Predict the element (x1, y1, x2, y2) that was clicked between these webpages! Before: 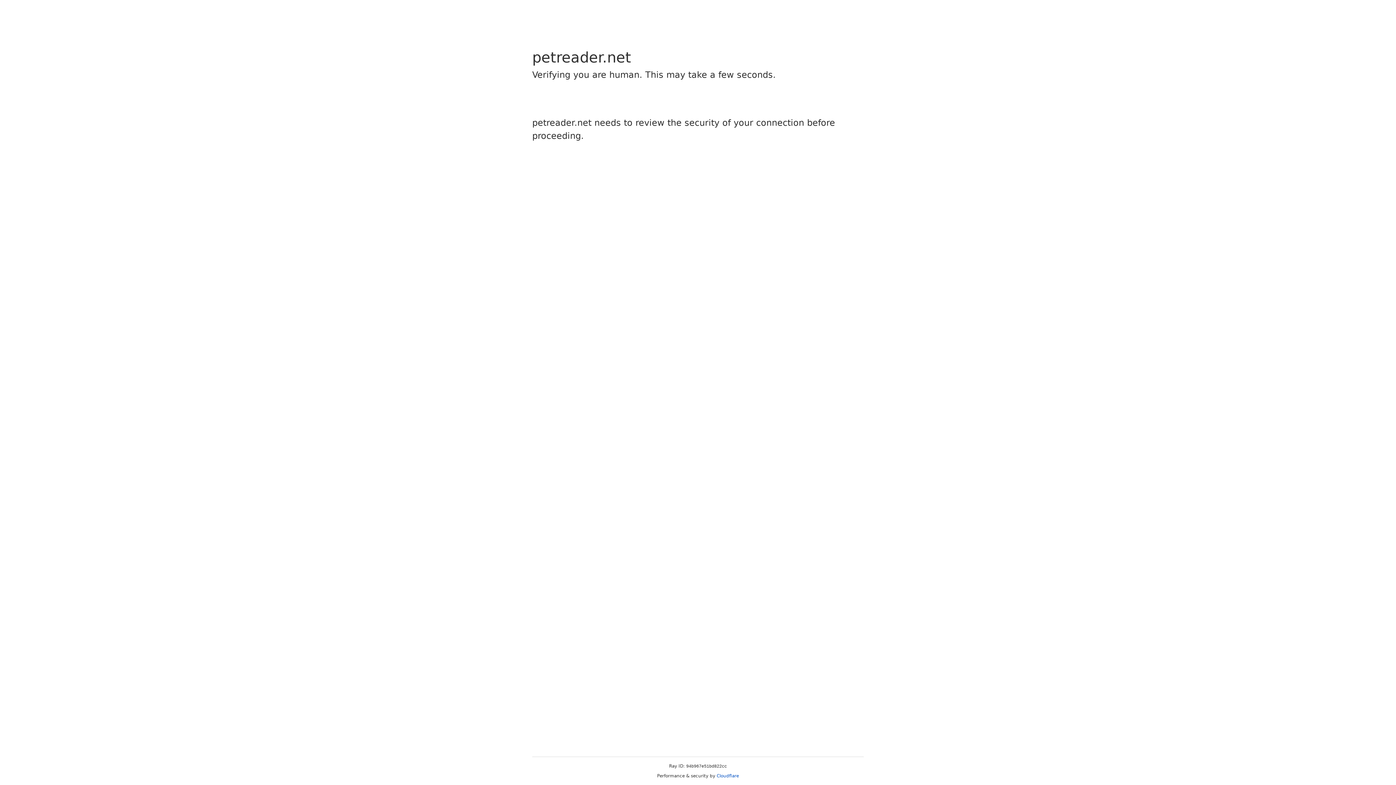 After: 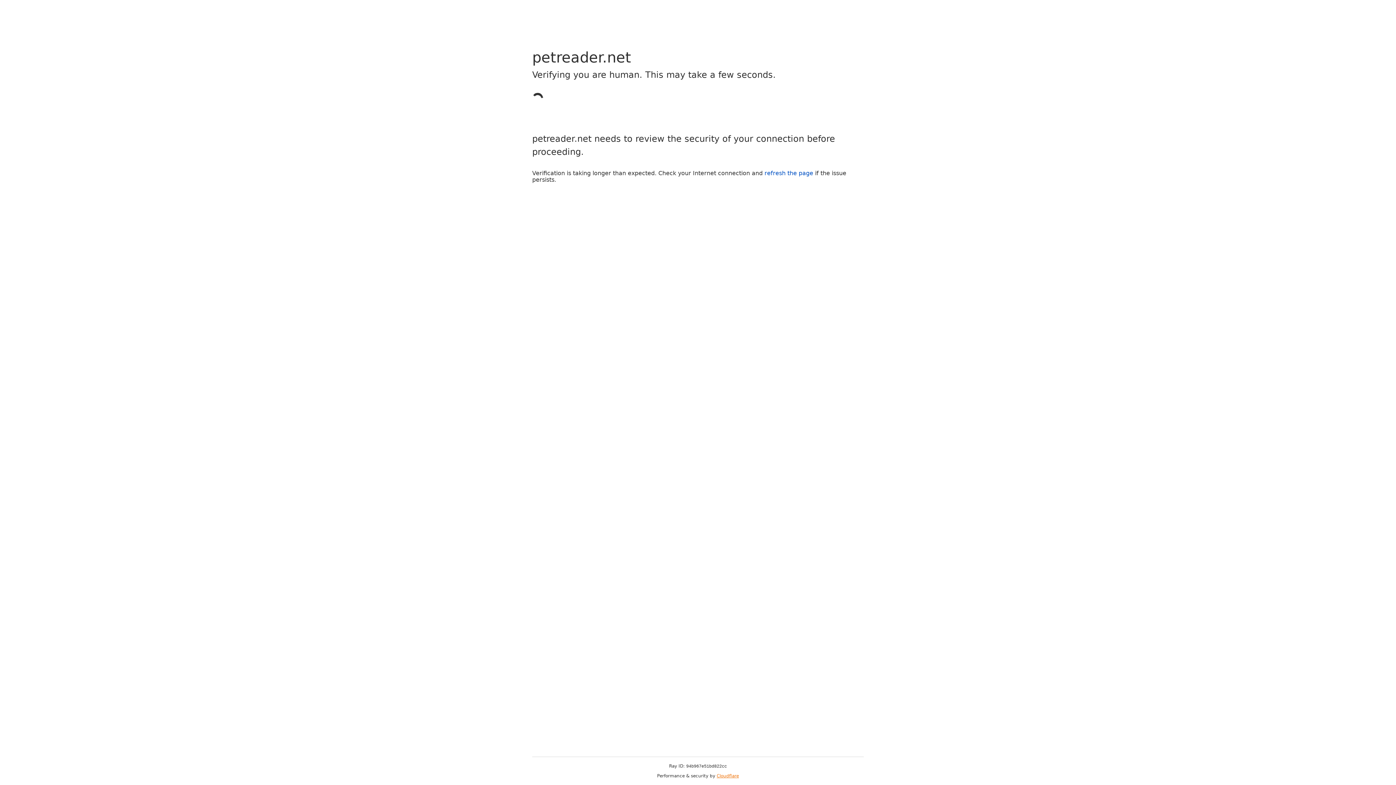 Action: label: Cloudflare bbox: (716, 773, 739, 778)